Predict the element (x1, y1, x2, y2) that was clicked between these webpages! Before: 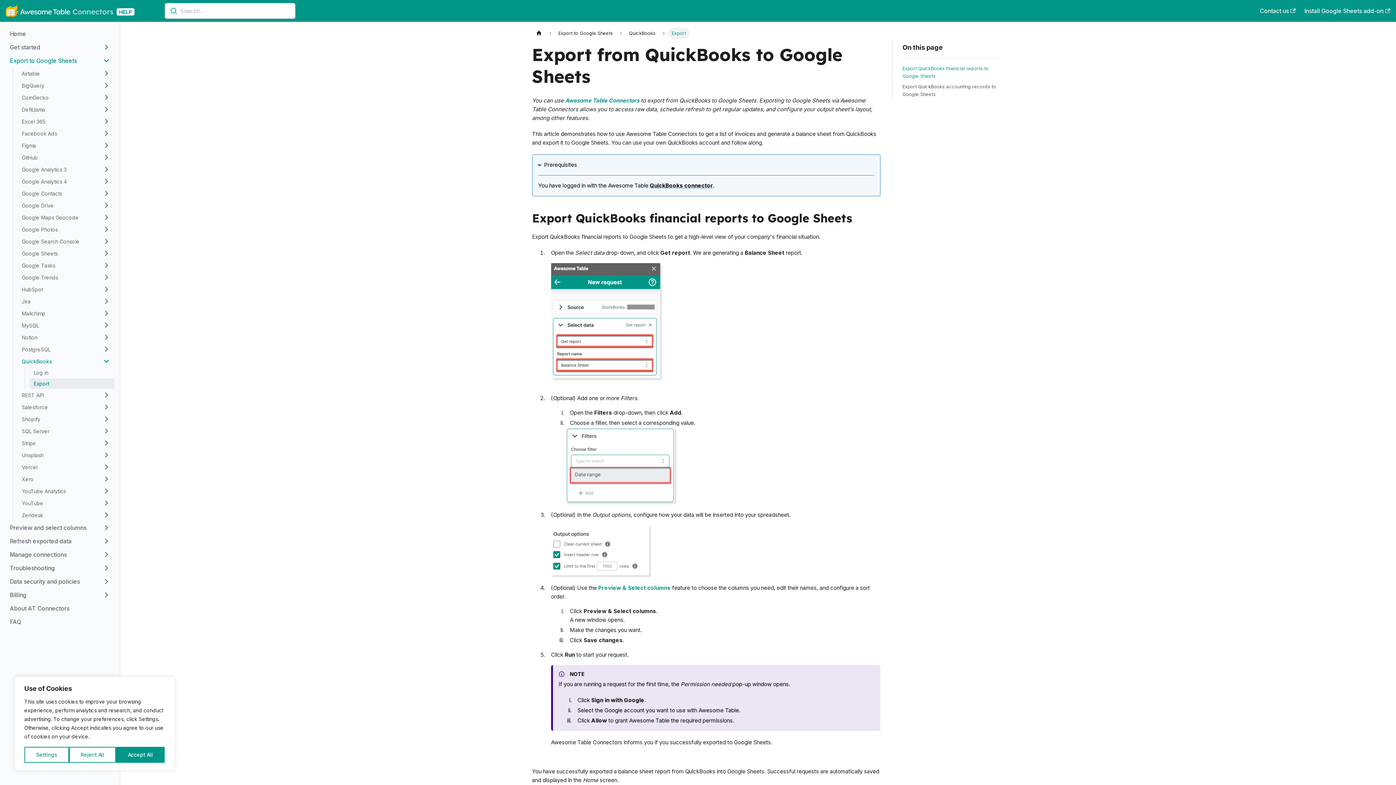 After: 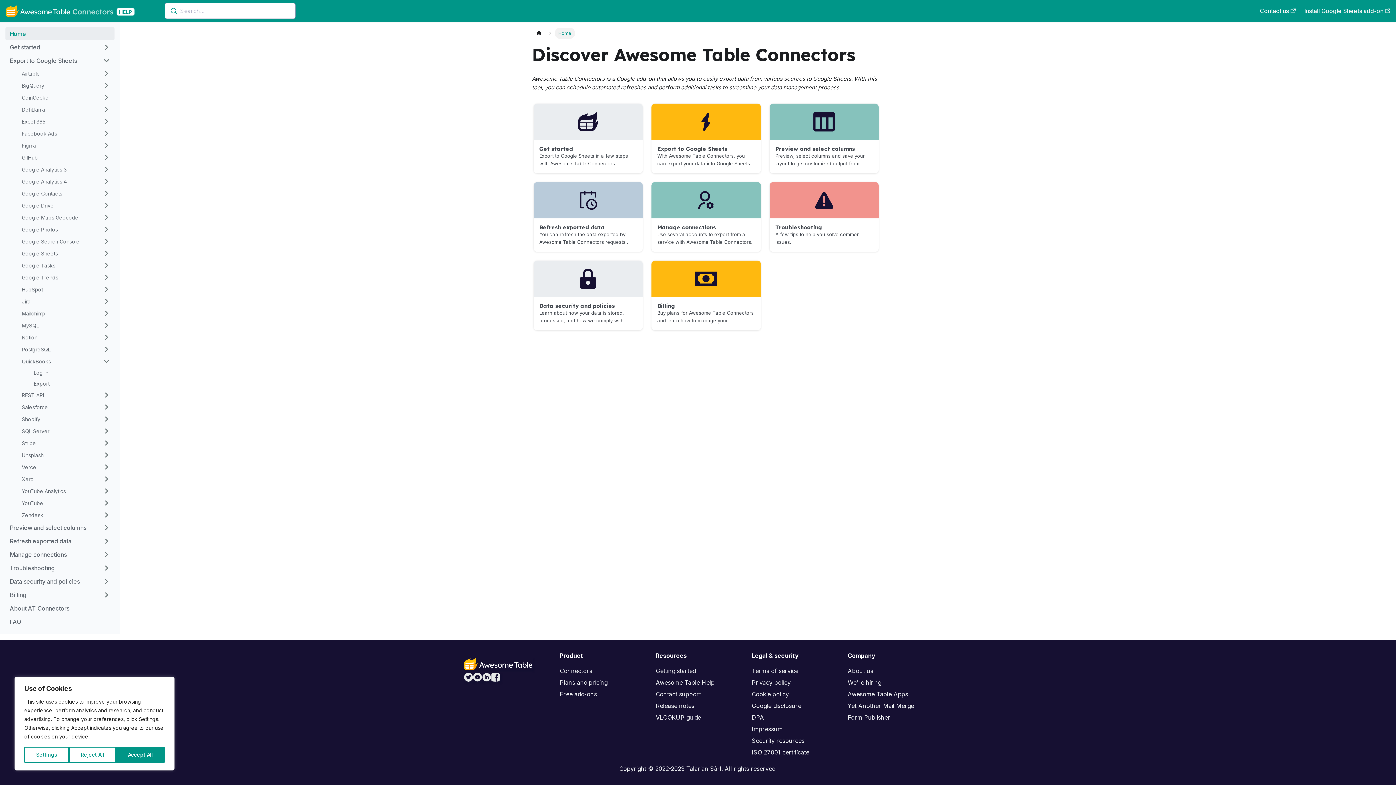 Action: bbox: (5, 5, 148, 16)